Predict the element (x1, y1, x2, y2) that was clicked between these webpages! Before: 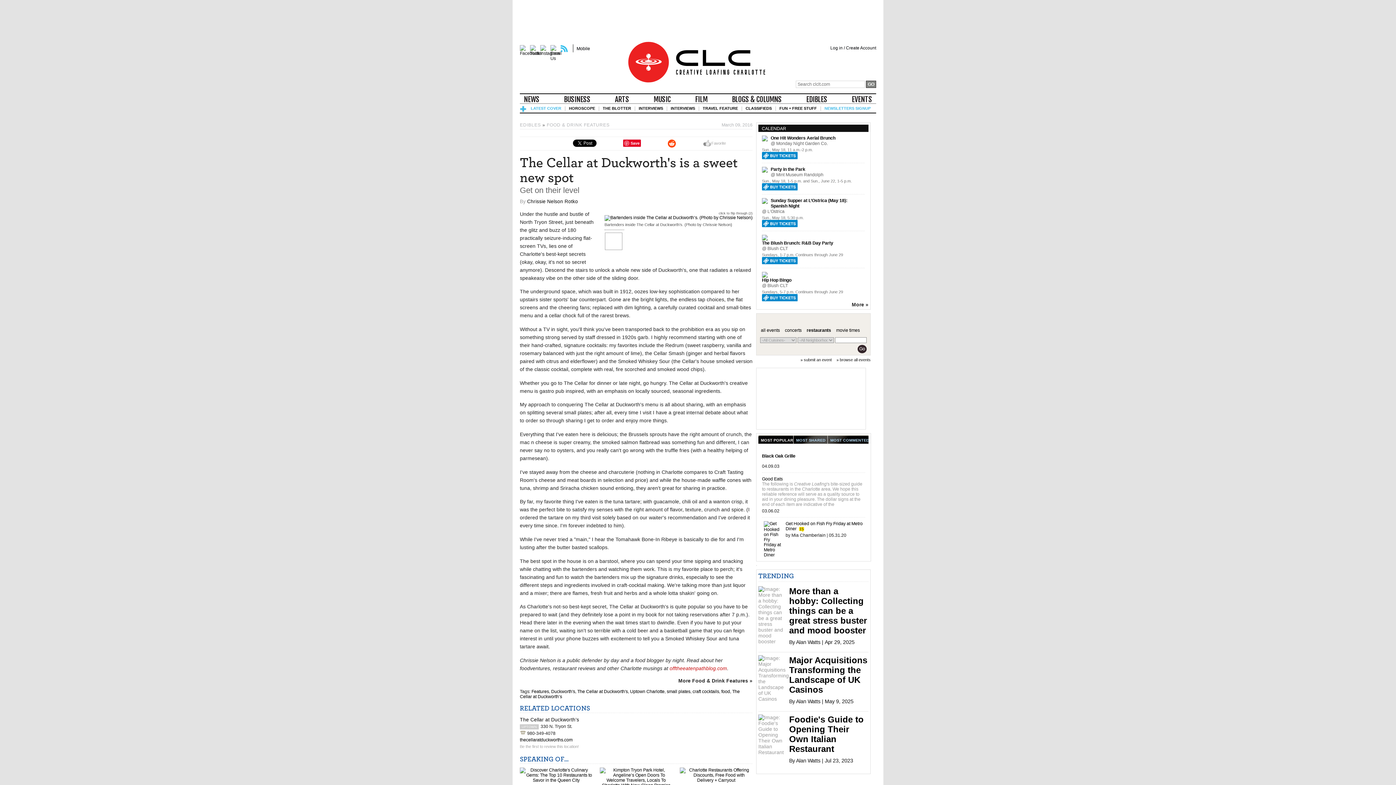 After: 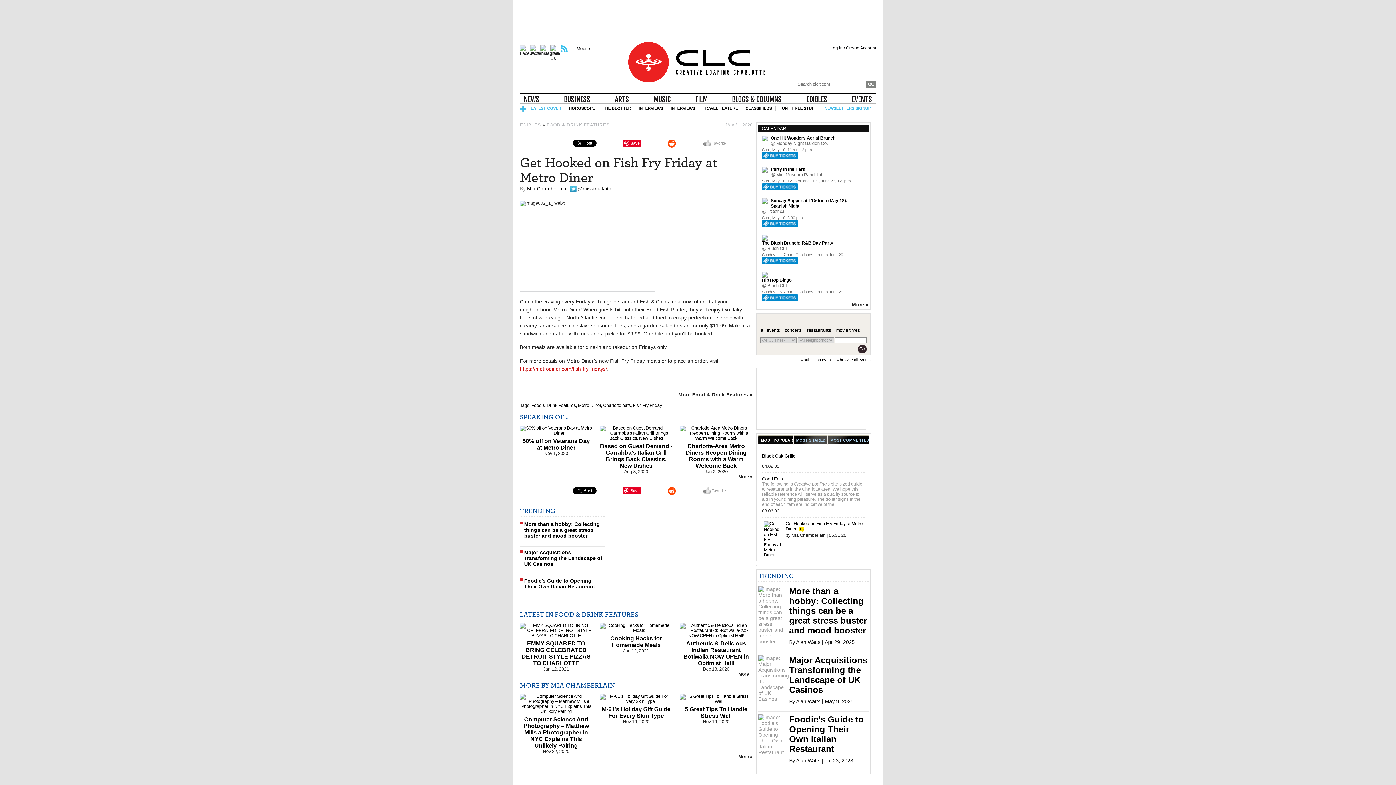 Action: bbox: (785, 521, 862, 531) label: Get Hooked on Fish Fry Friday at Metro Diner